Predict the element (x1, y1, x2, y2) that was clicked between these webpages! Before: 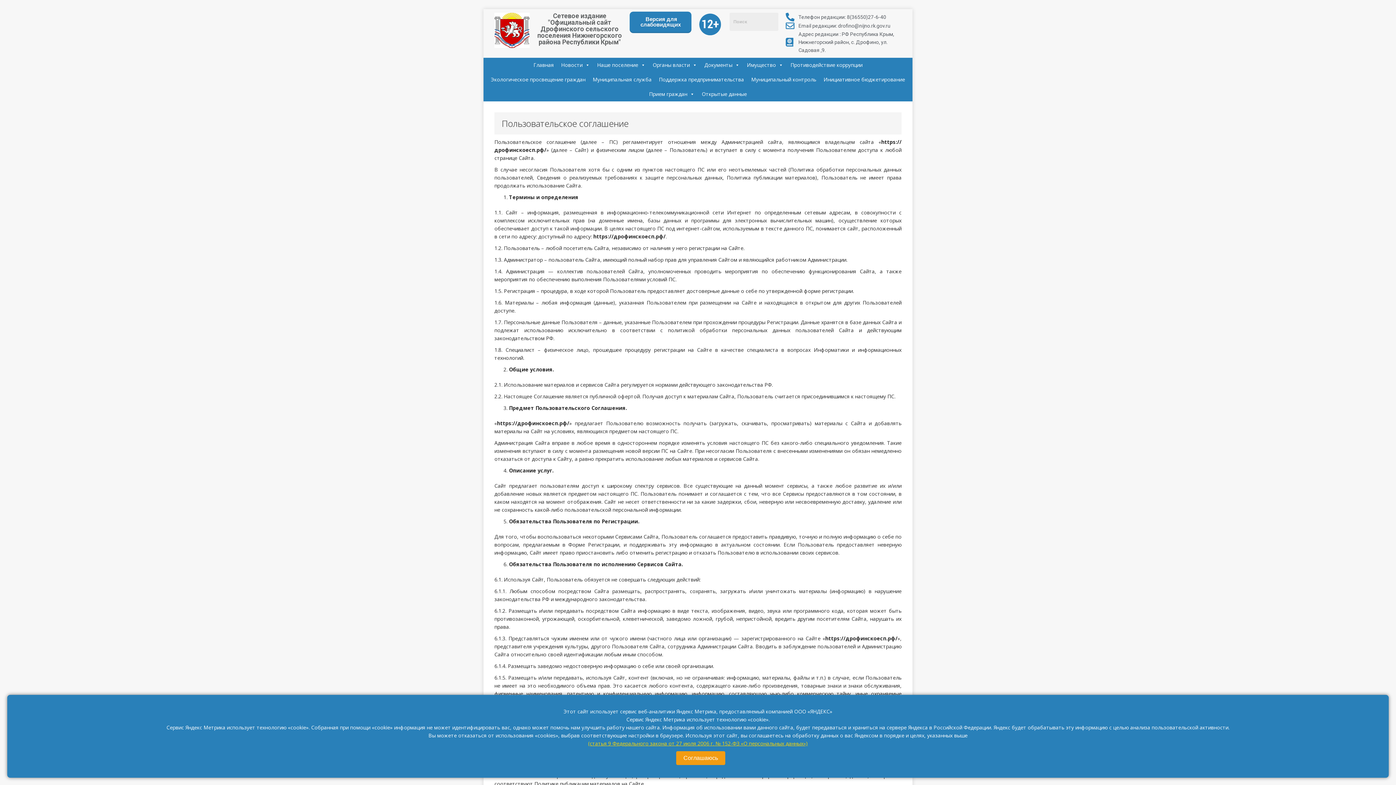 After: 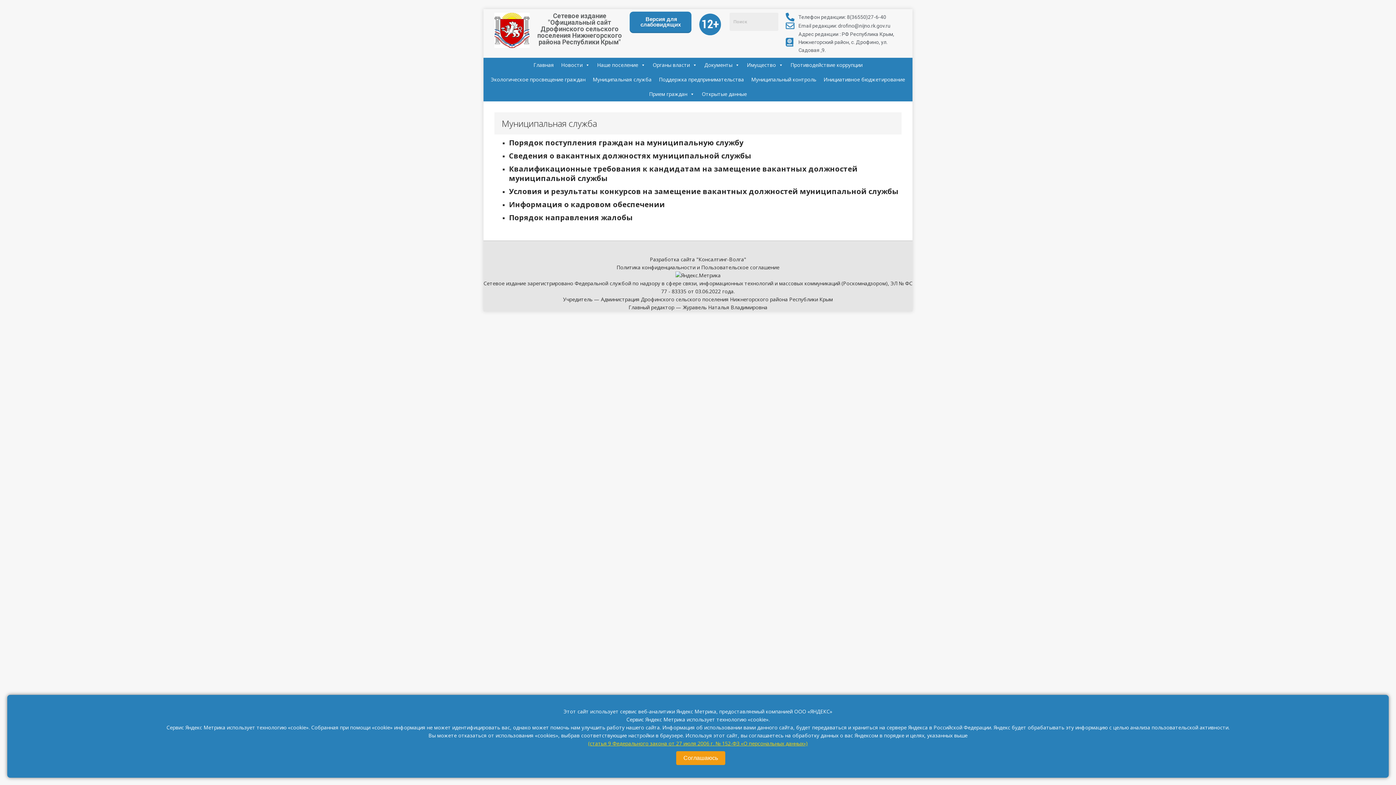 Action: bbox: (589, 72, 655, 86) label: Муниципальная служба